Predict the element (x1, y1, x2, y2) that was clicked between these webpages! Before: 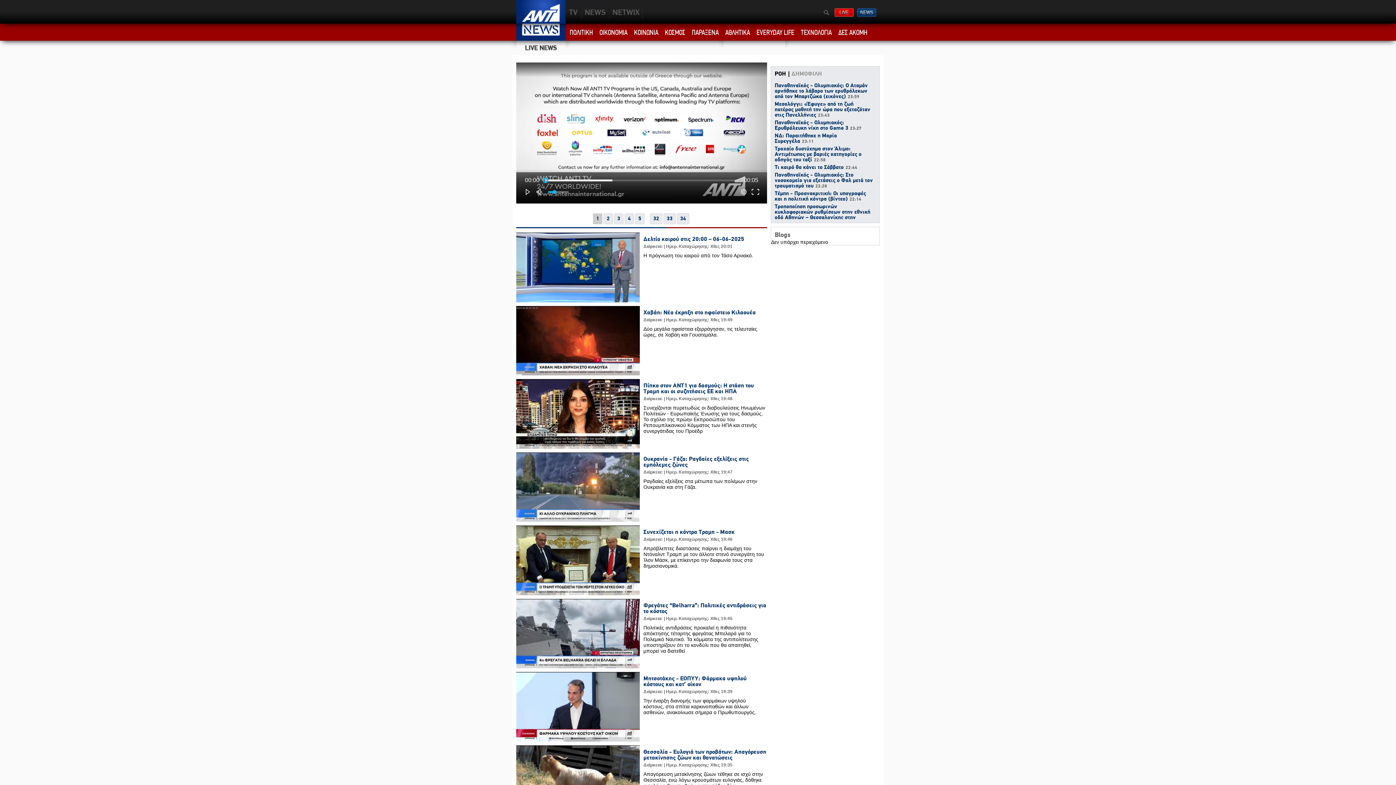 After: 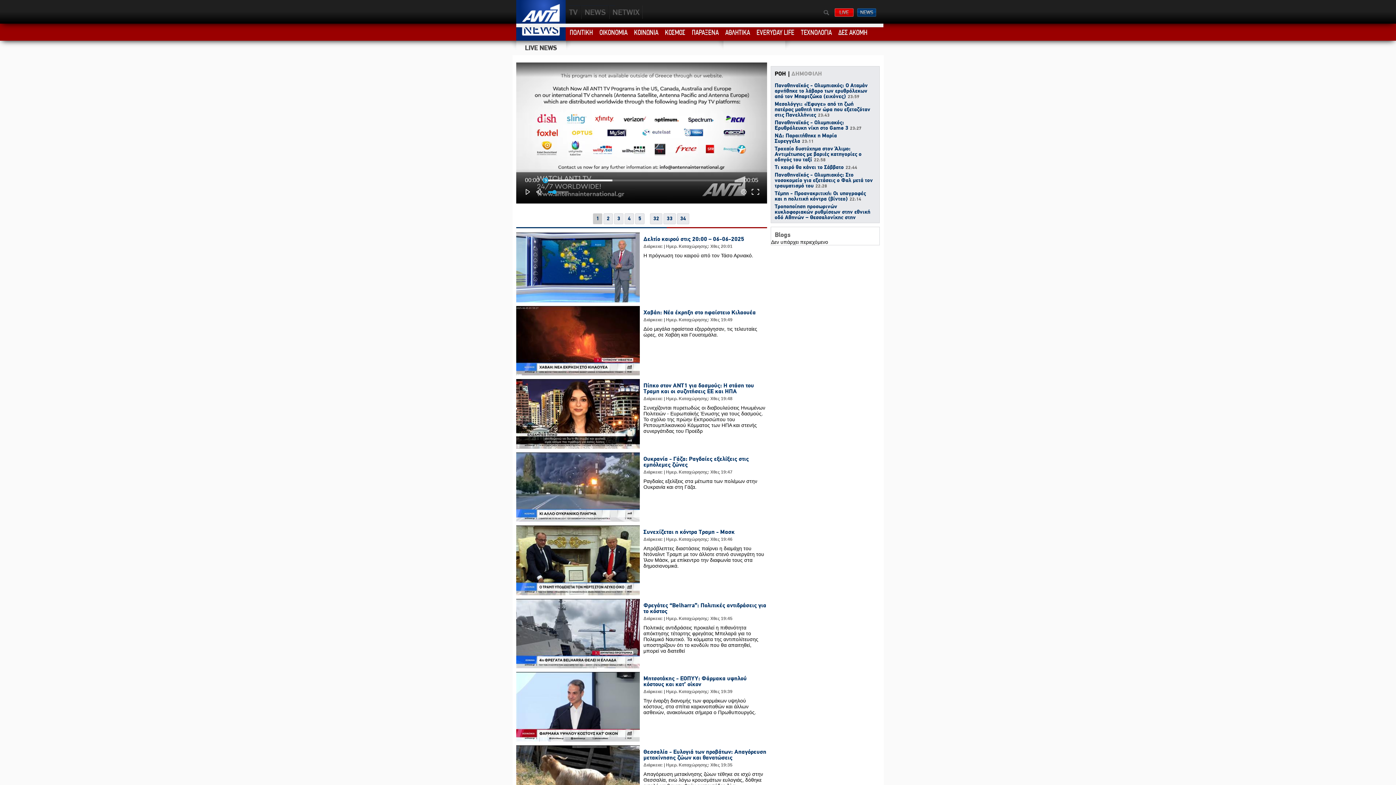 Action: label: Αναζήτηση bbox: (824, 10, 829, 15)